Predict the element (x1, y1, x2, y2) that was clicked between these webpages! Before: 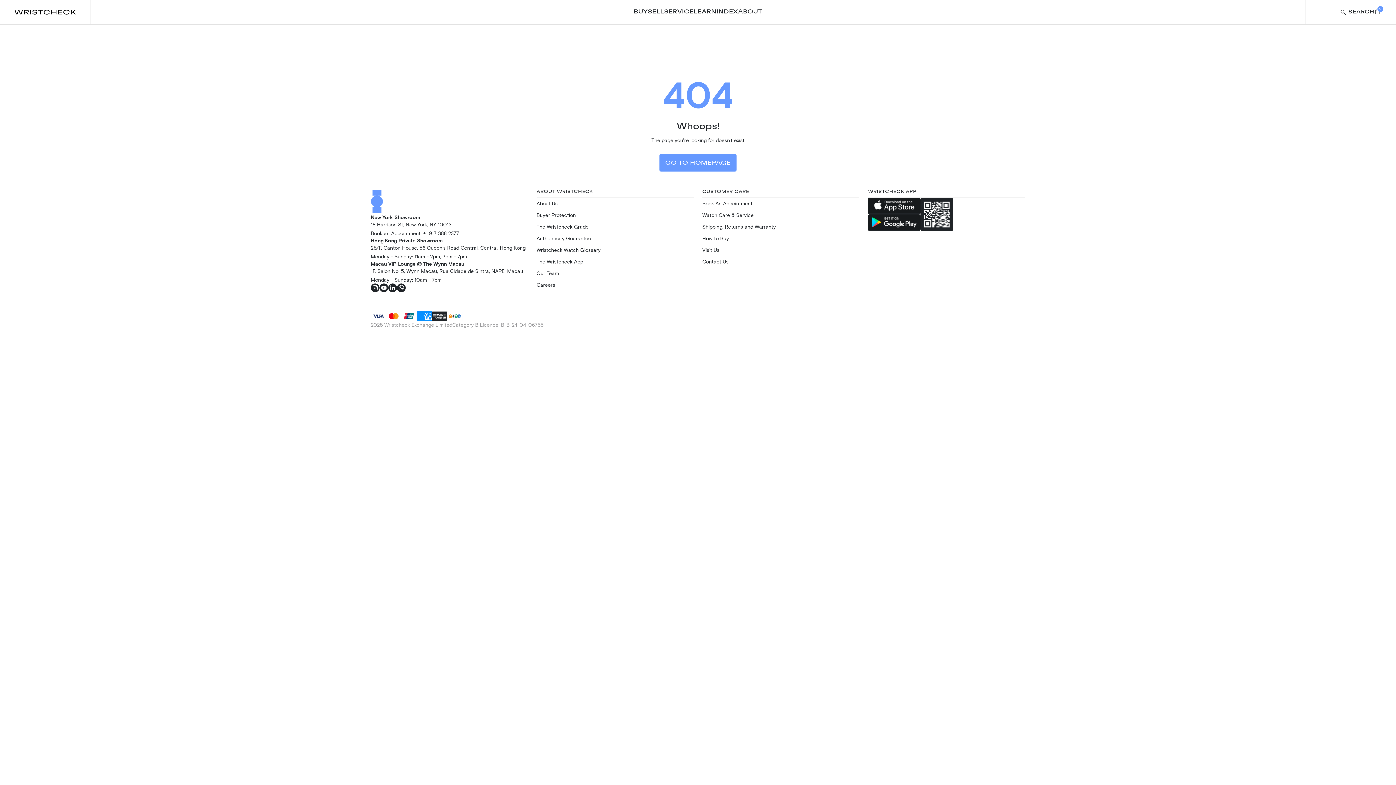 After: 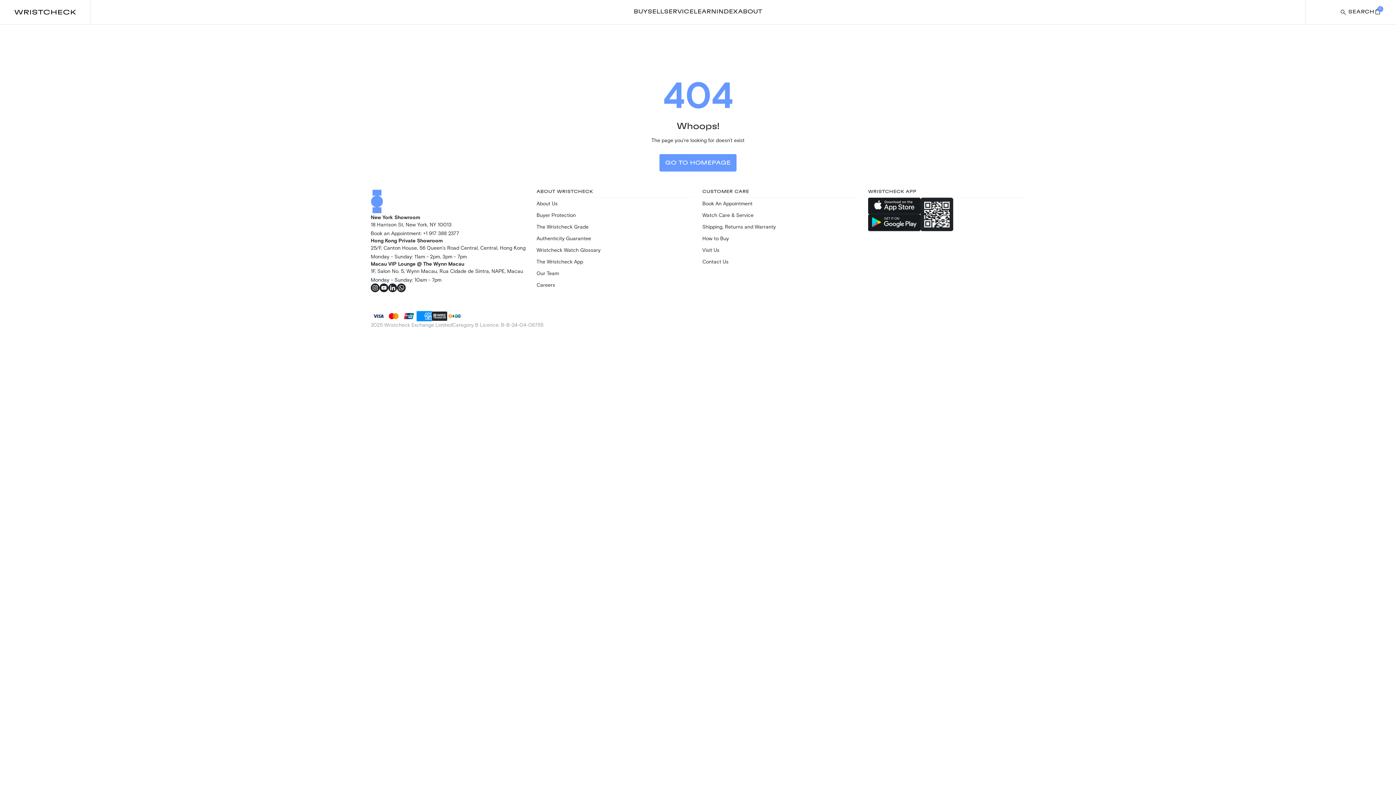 Action: bbox: (1340, 8, 1374, 16) label: Search a watch or article on wristcheck.com